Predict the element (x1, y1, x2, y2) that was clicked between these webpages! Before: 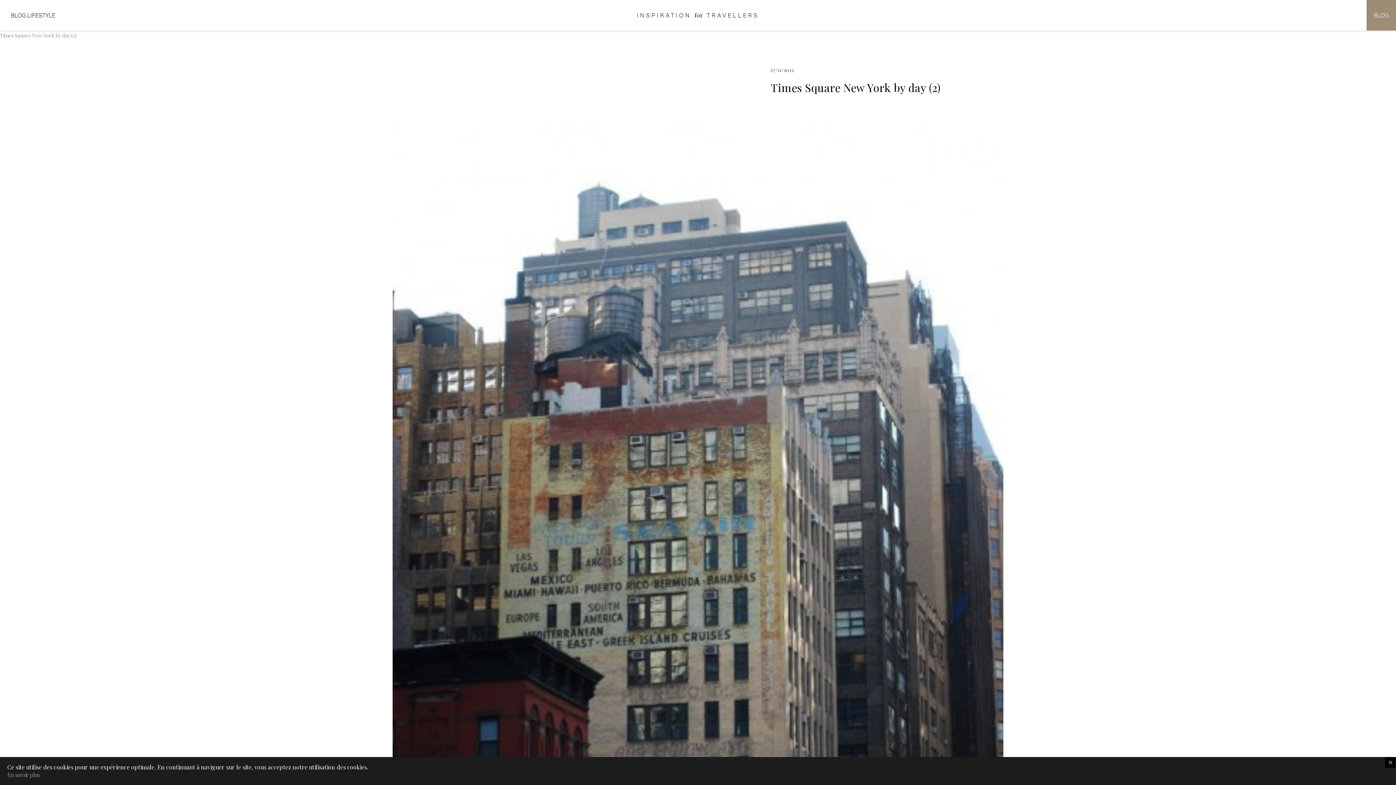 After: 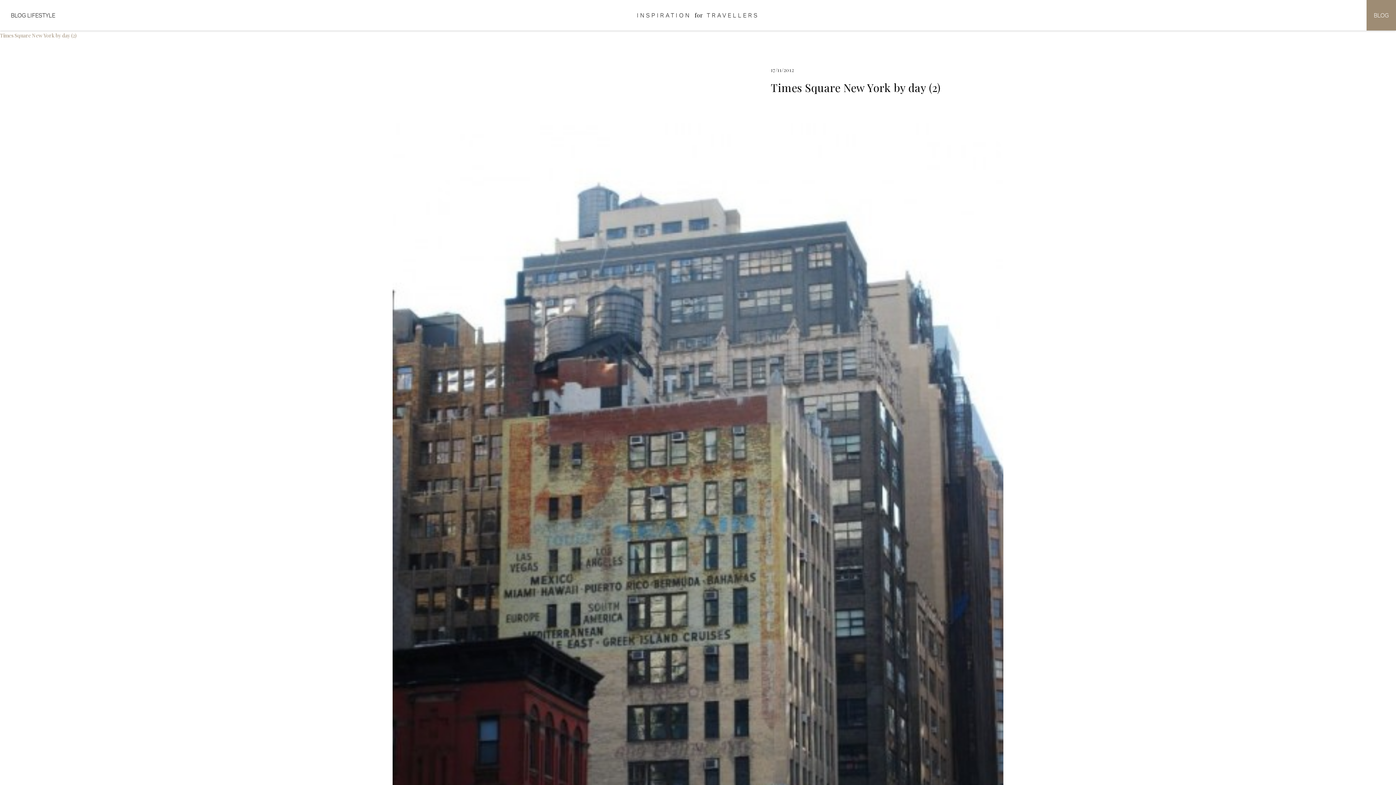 Action: bbox: (1385, 757, 1396, 768)